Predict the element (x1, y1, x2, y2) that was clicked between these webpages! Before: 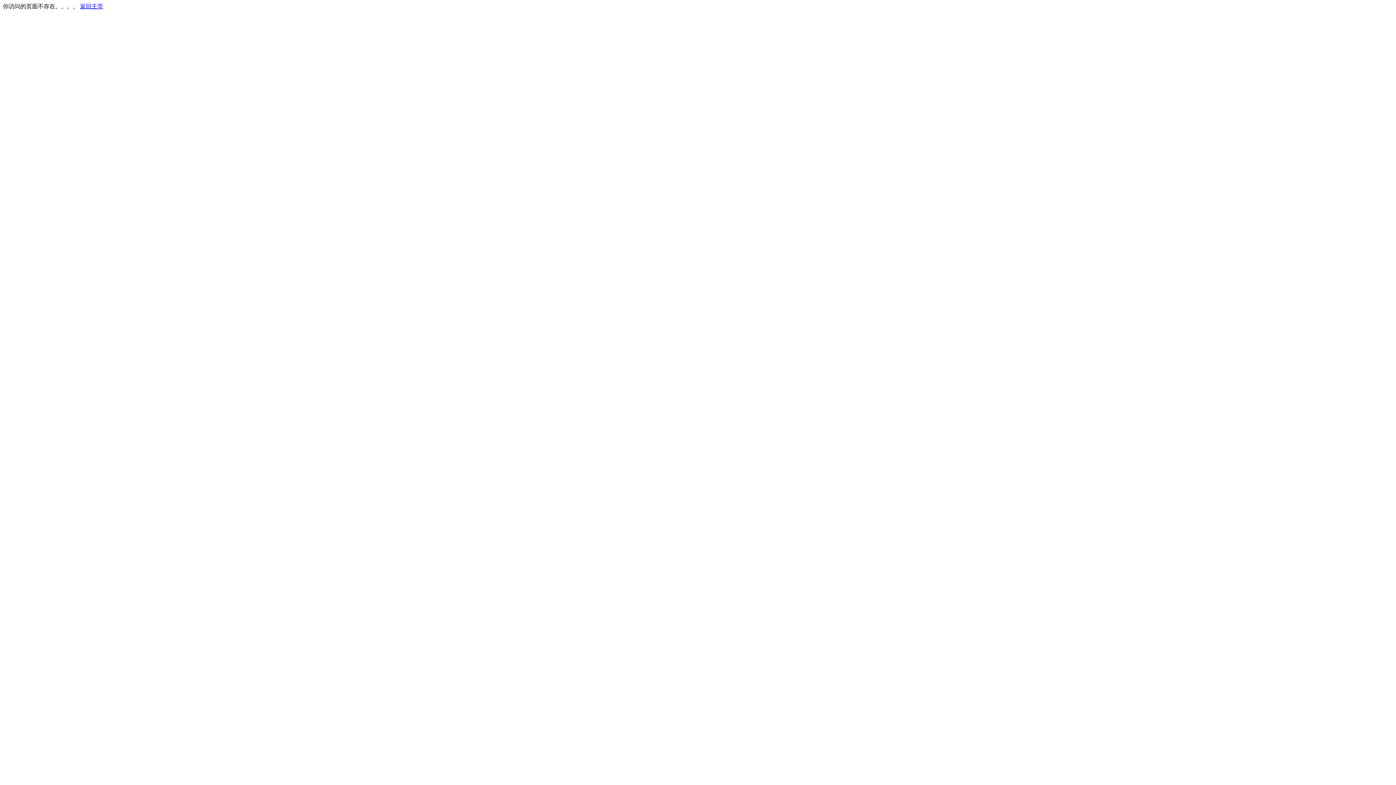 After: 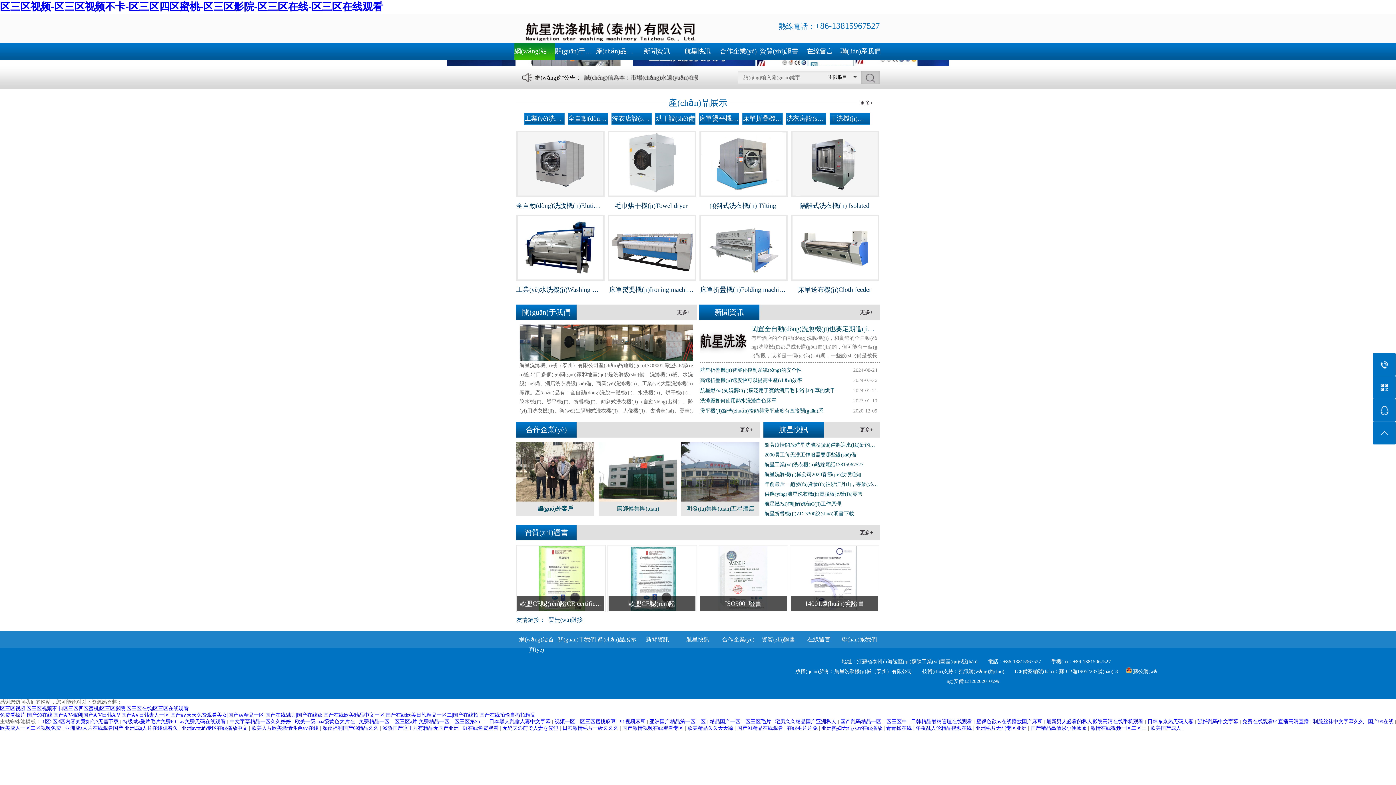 Action: bbox: (80, 3, 103, 9) label: 返回主页